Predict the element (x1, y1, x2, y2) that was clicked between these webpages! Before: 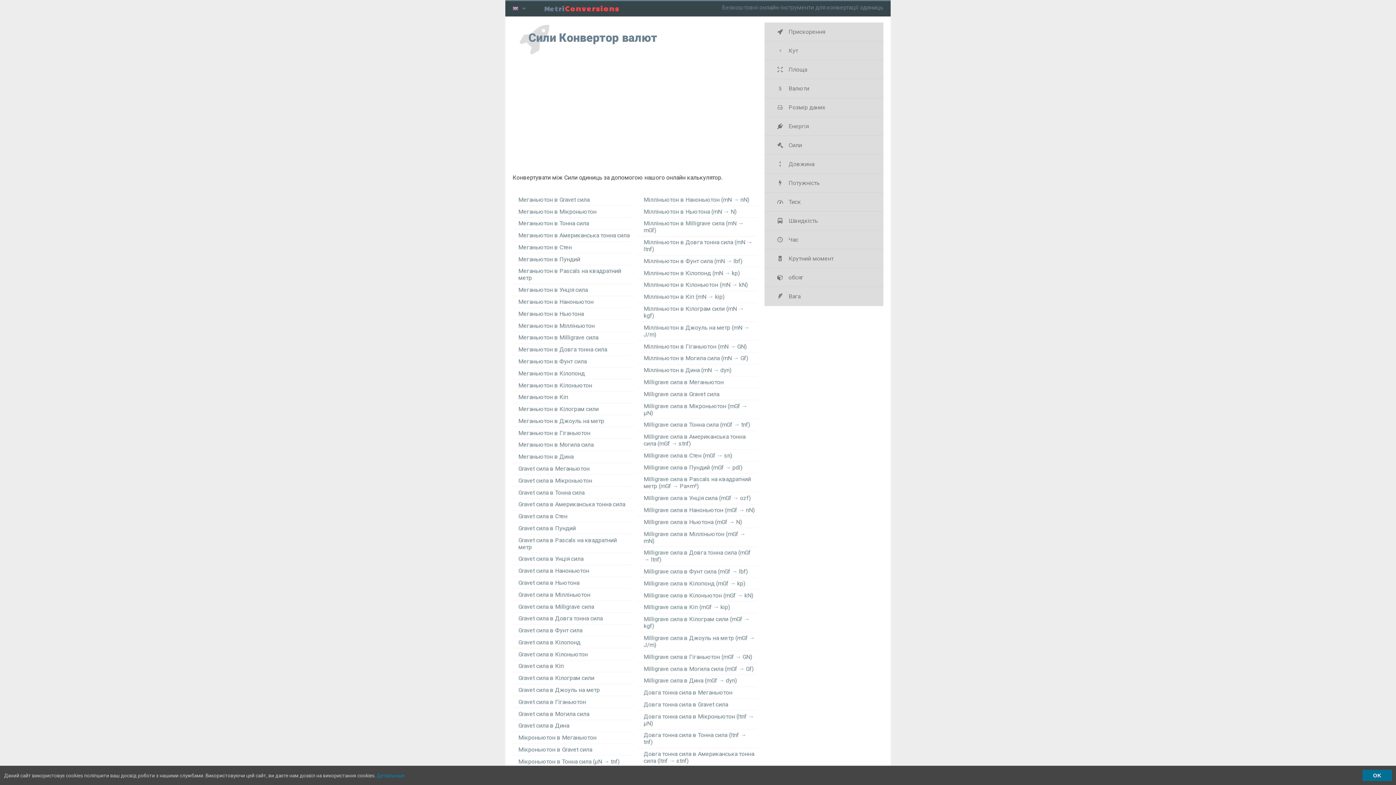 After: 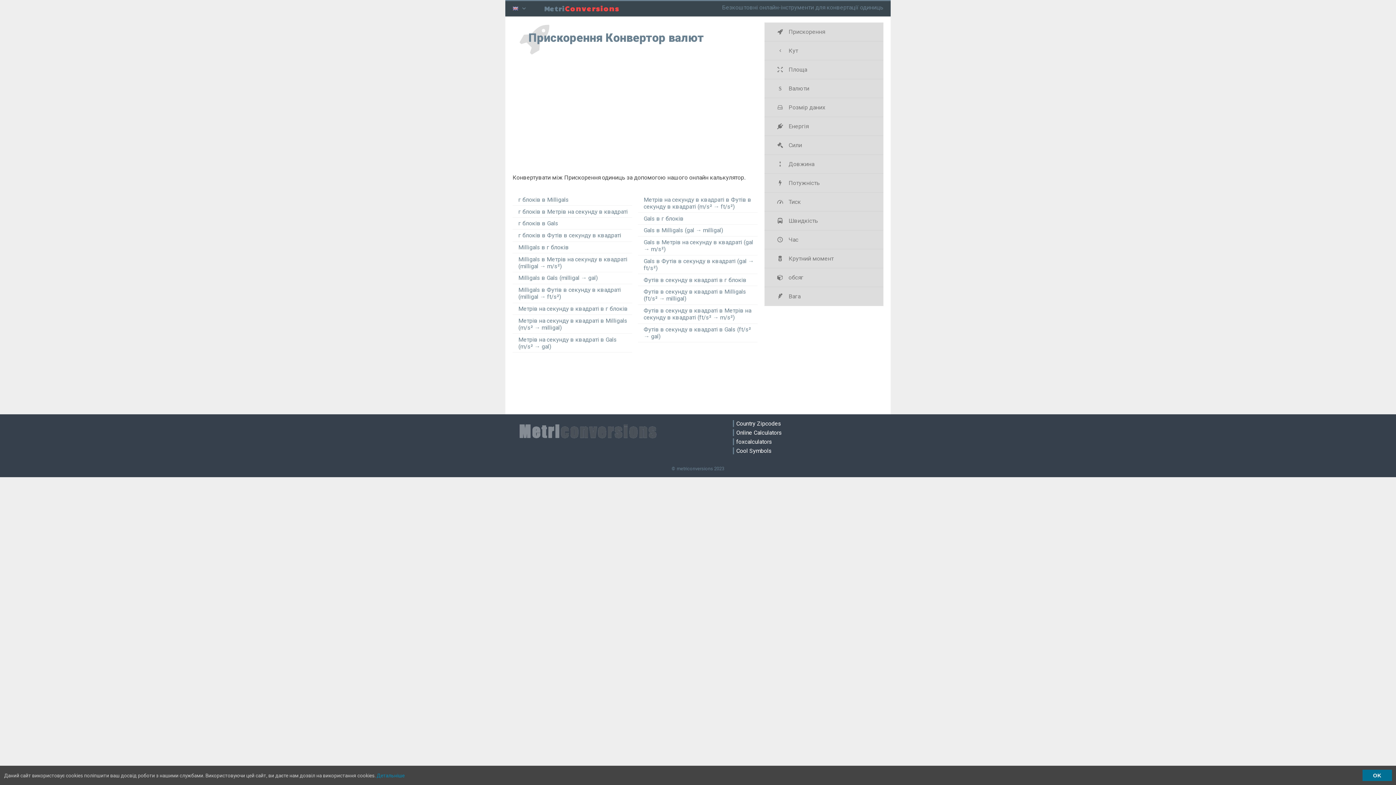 Action: label:  Прискорення bbox: (776, 22, 871, 41)